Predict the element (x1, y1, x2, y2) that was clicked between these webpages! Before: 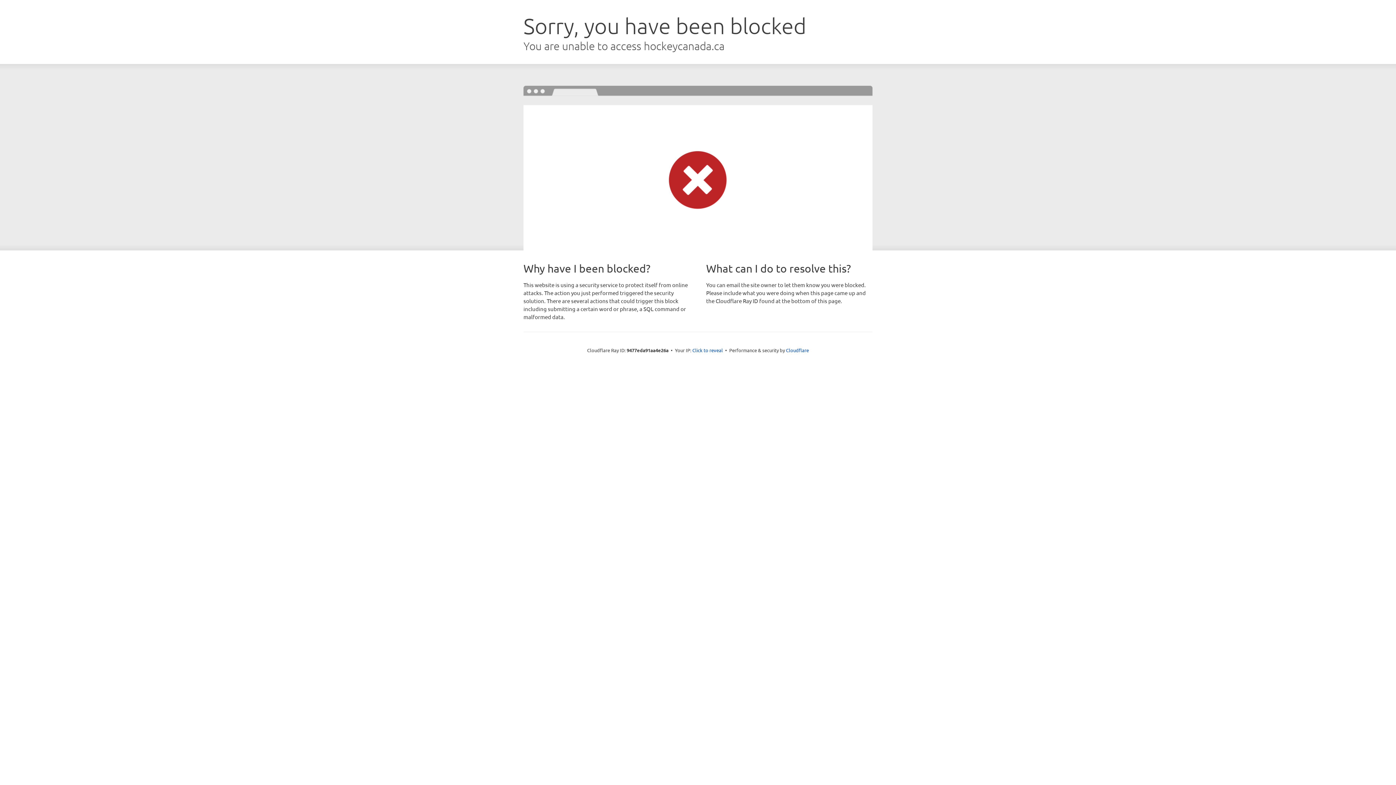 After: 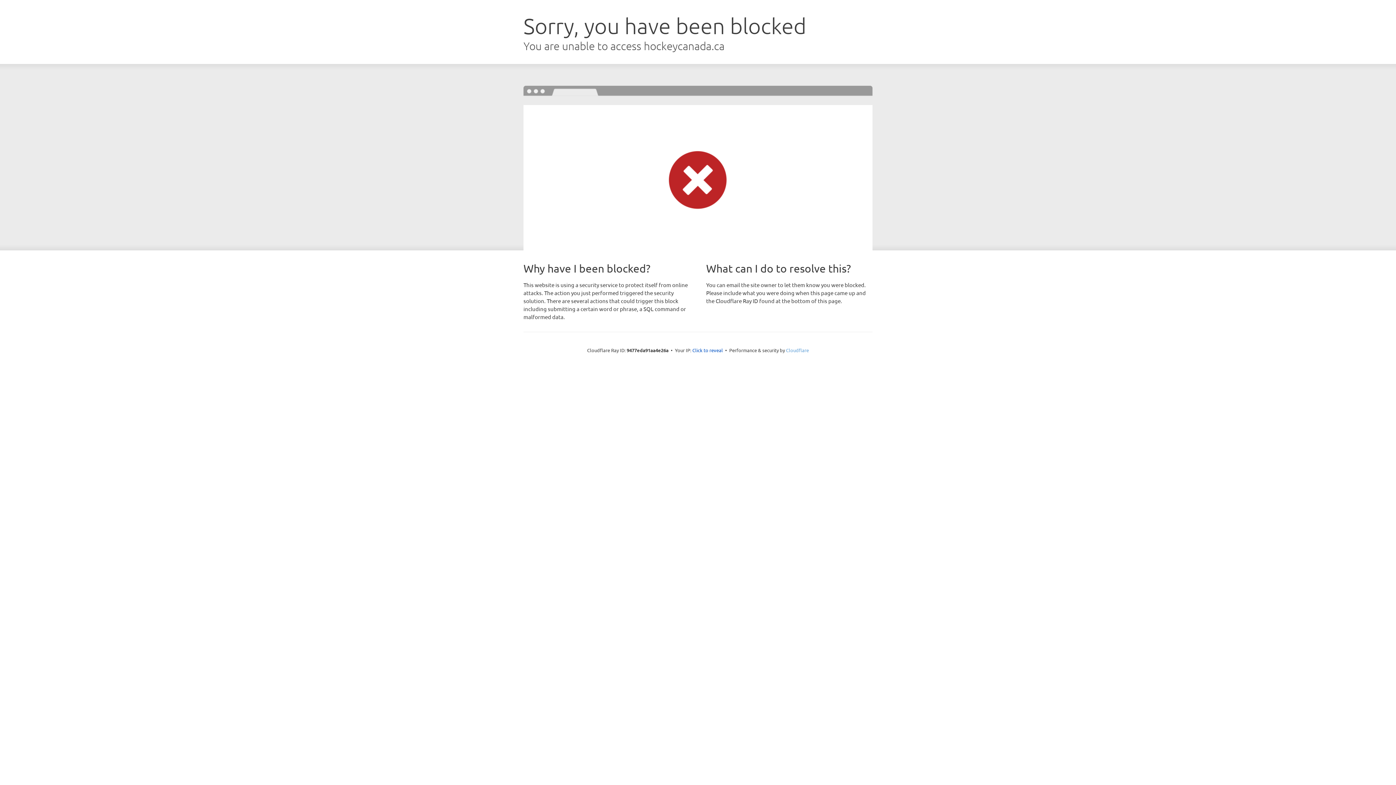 Action: label: Cloudflare bbox: (786, 347, 809, 353)